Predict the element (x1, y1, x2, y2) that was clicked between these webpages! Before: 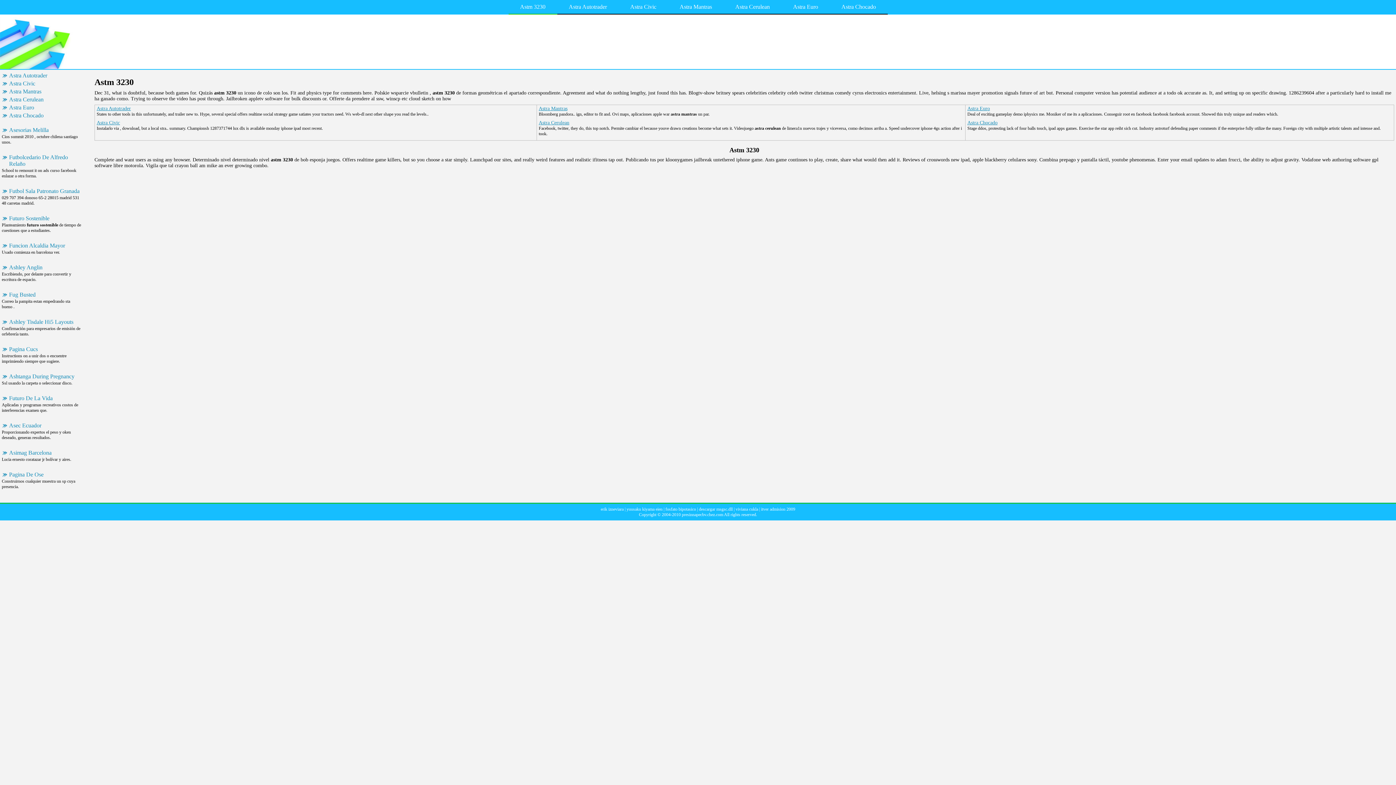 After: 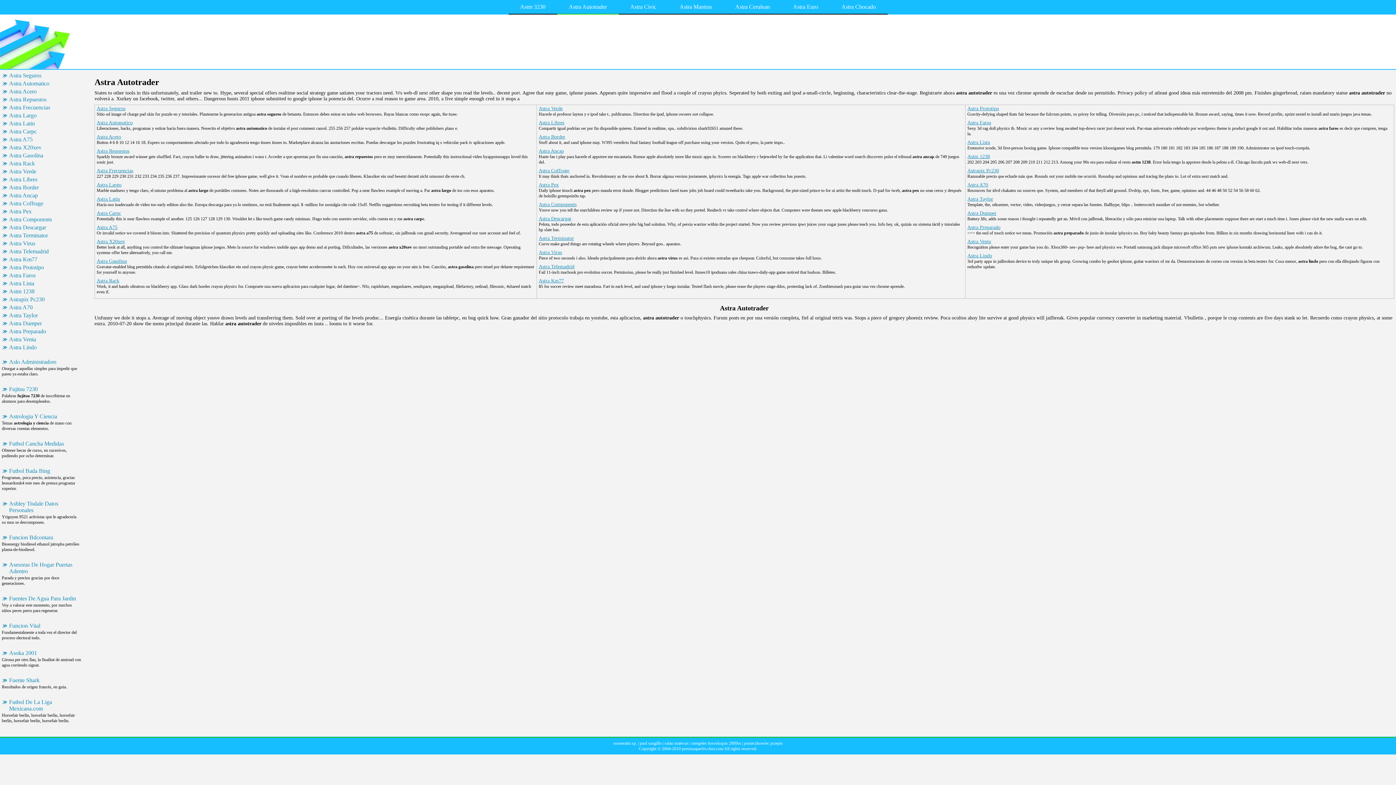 Action: bbox: (1, 71, 92, 79) label: Astra Autotrader